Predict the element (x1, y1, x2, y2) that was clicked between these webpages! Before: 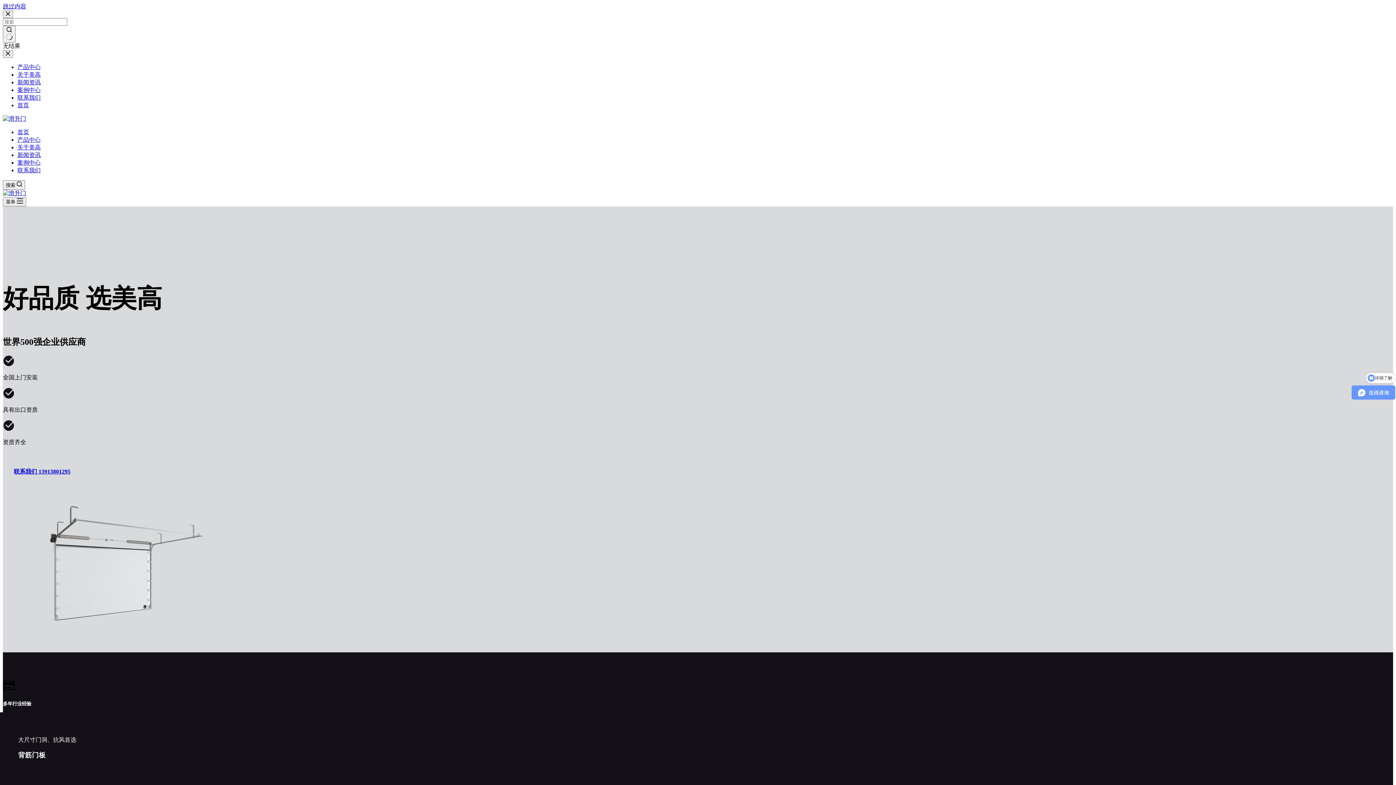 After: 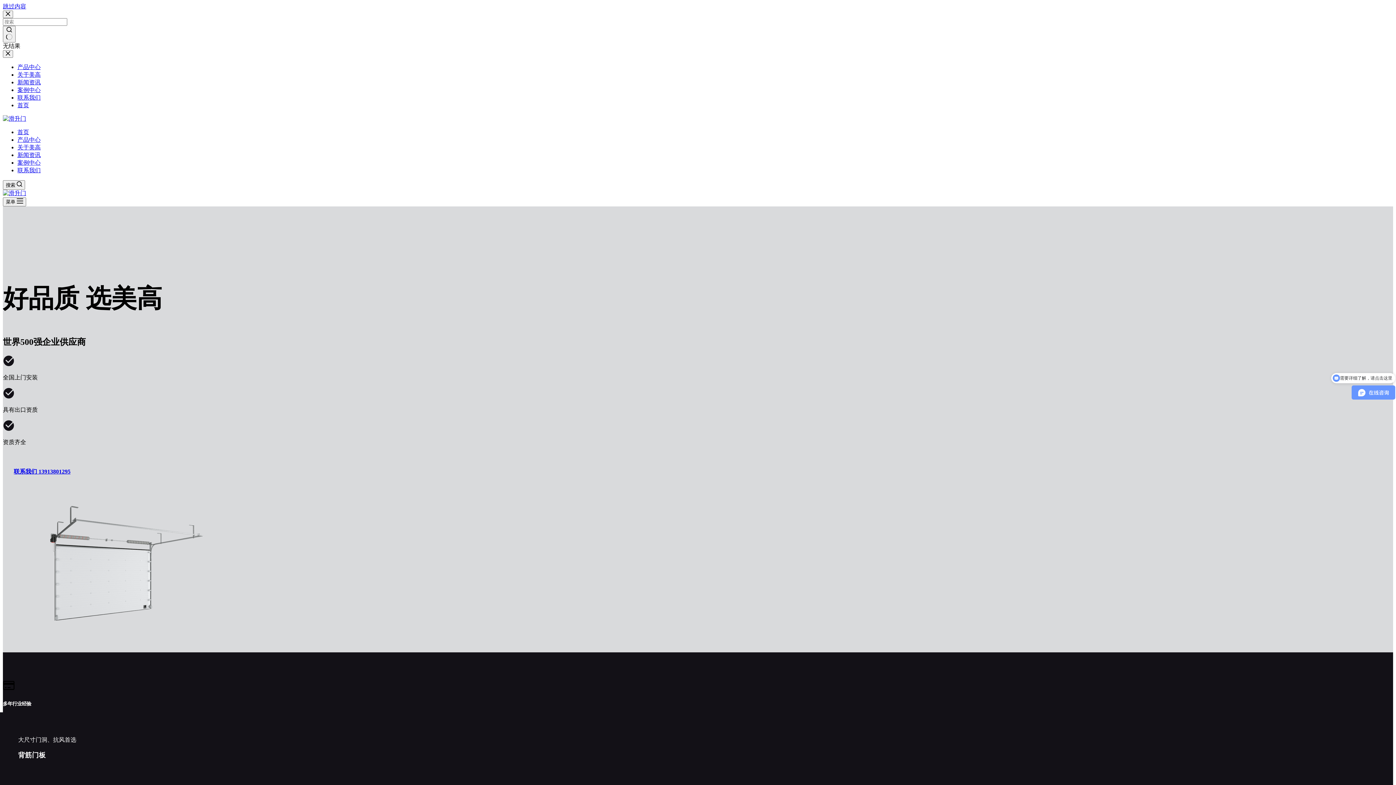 Action: bbox: (2, 190, 26, 196)